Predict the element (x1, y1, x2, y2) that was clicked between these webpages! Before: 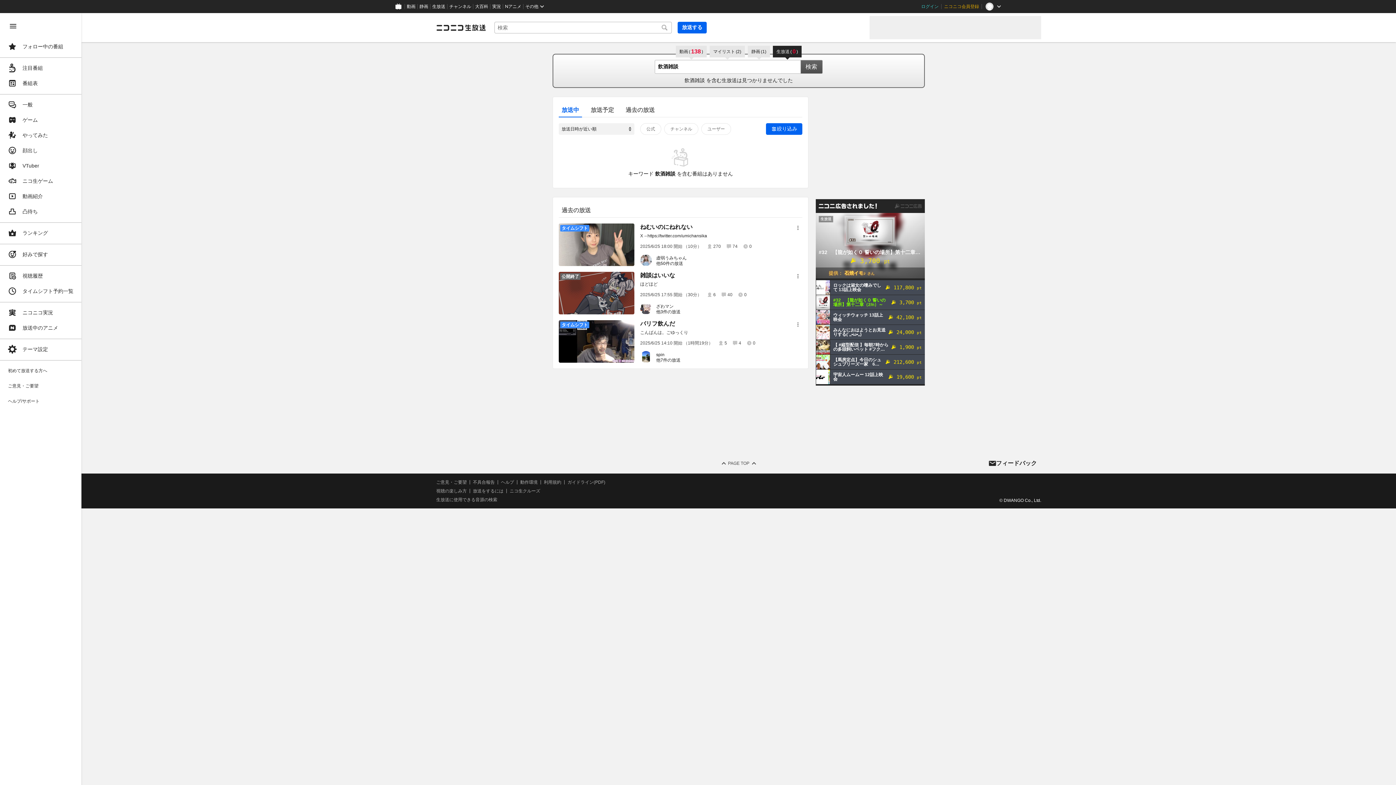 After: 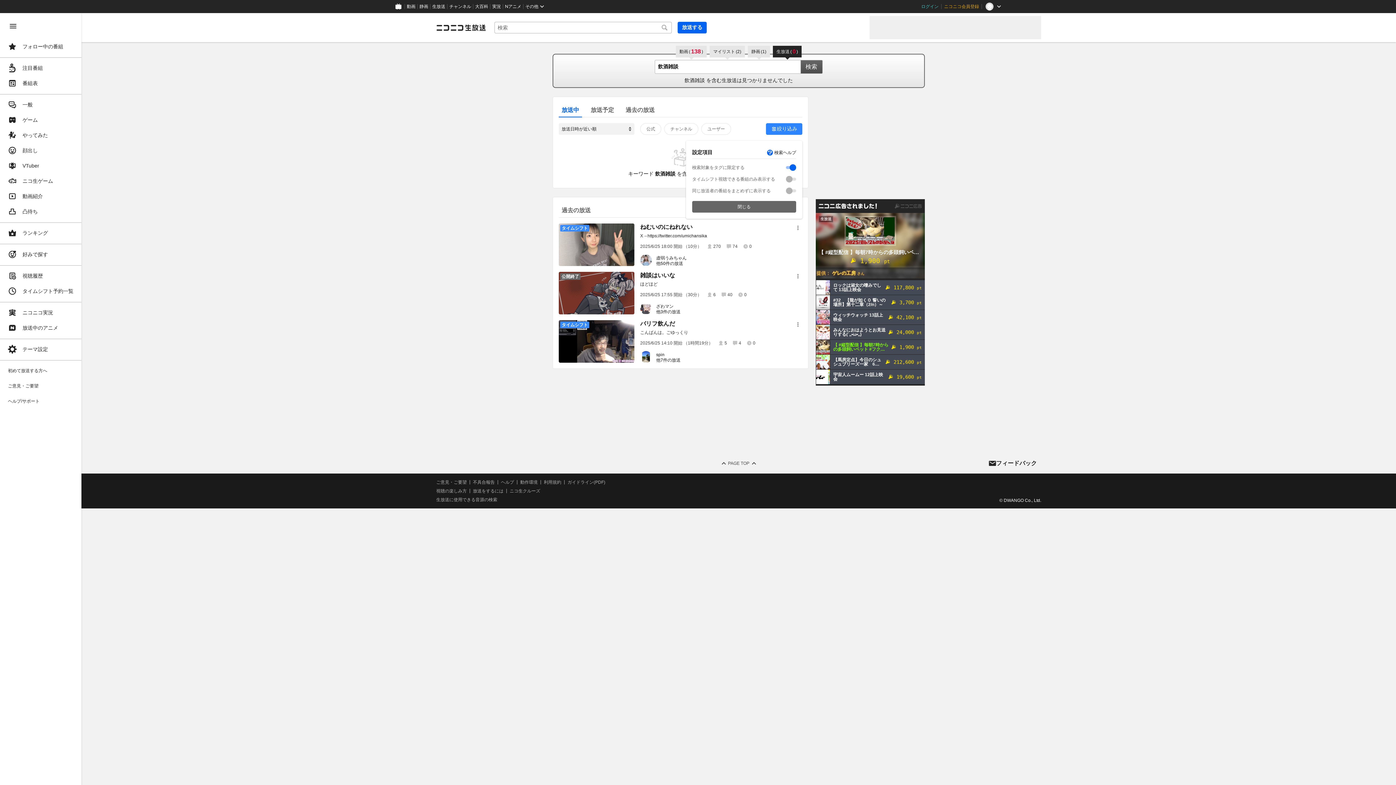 Action: label: 絞り込み bbox: (766, 123, 802, 134)